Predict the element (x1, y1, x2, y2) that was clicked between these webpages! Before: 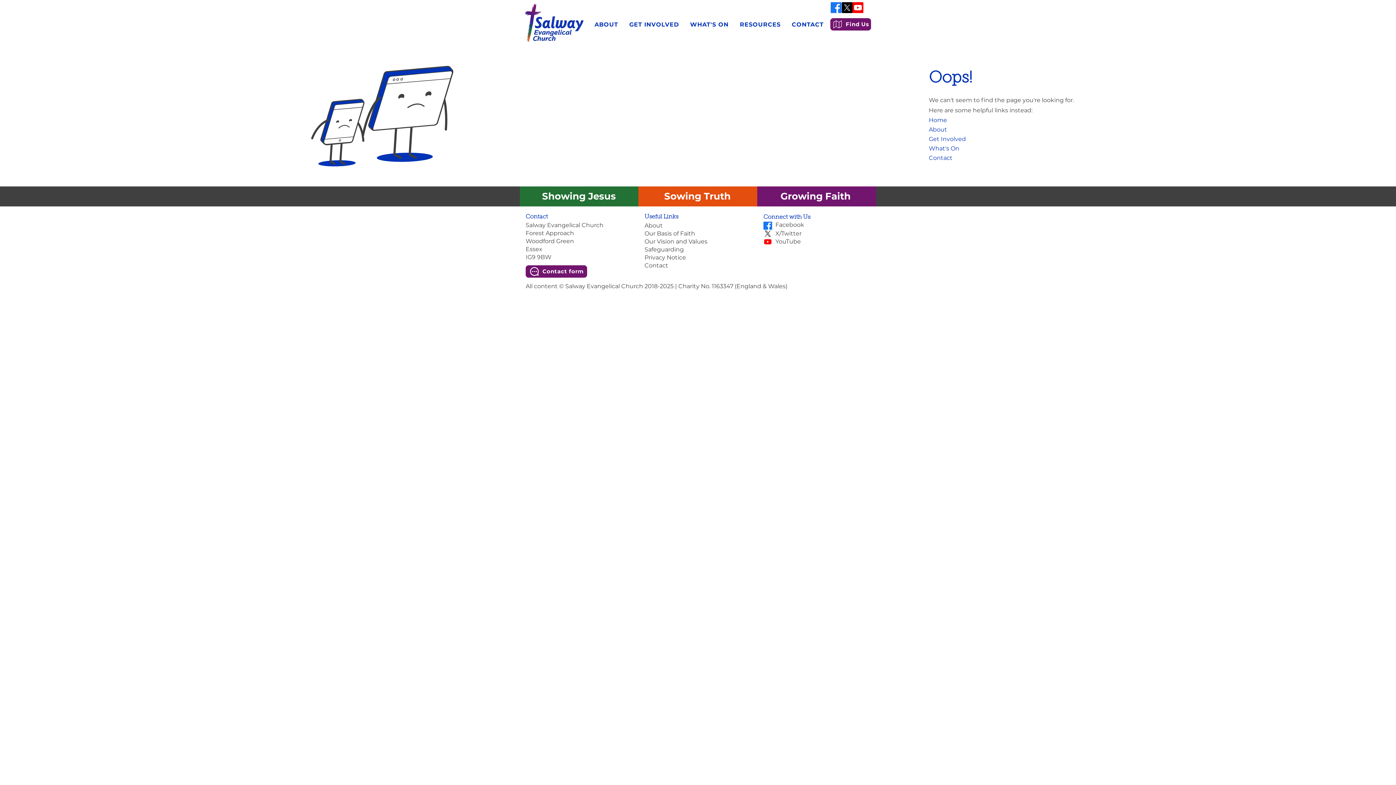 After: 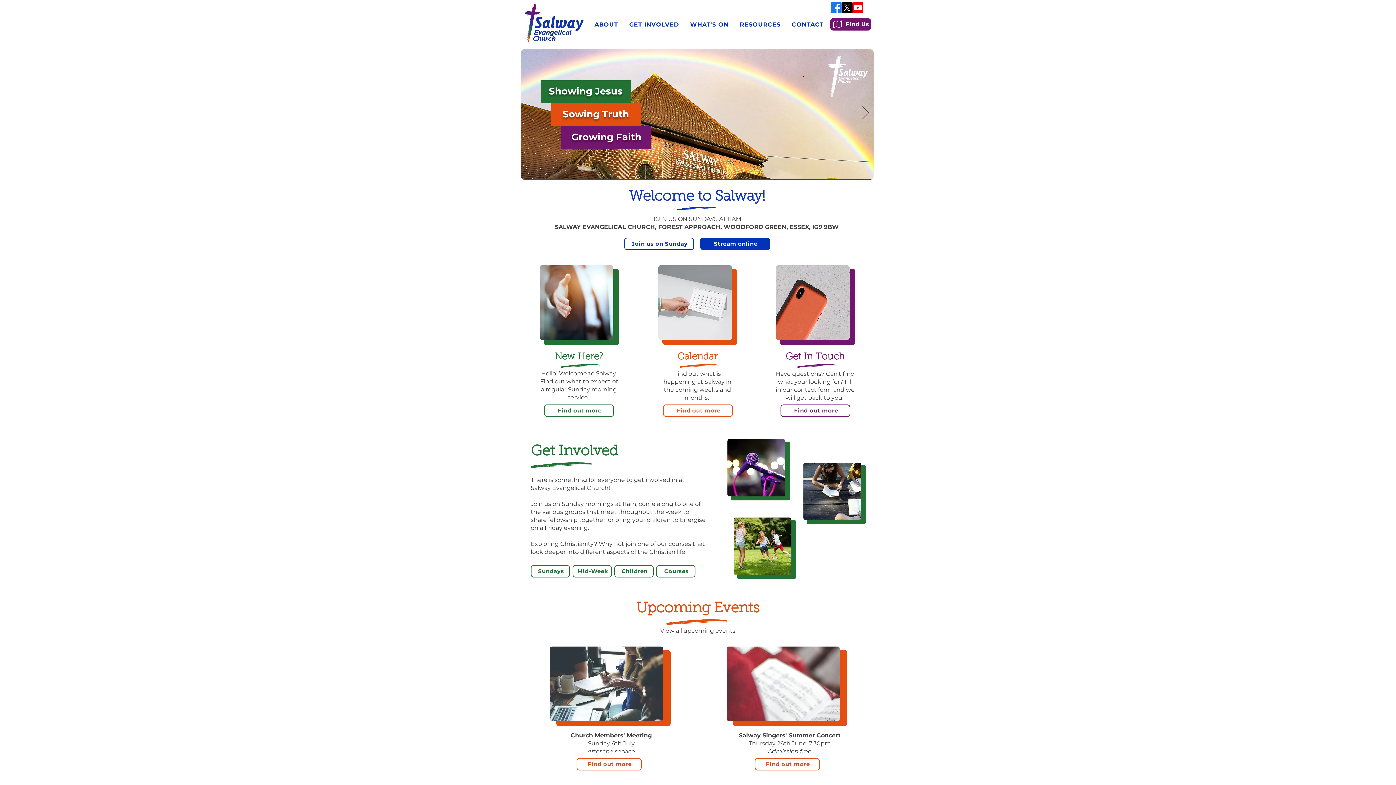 Action: label: Find Us bbox: (830, 18, 871, 30)